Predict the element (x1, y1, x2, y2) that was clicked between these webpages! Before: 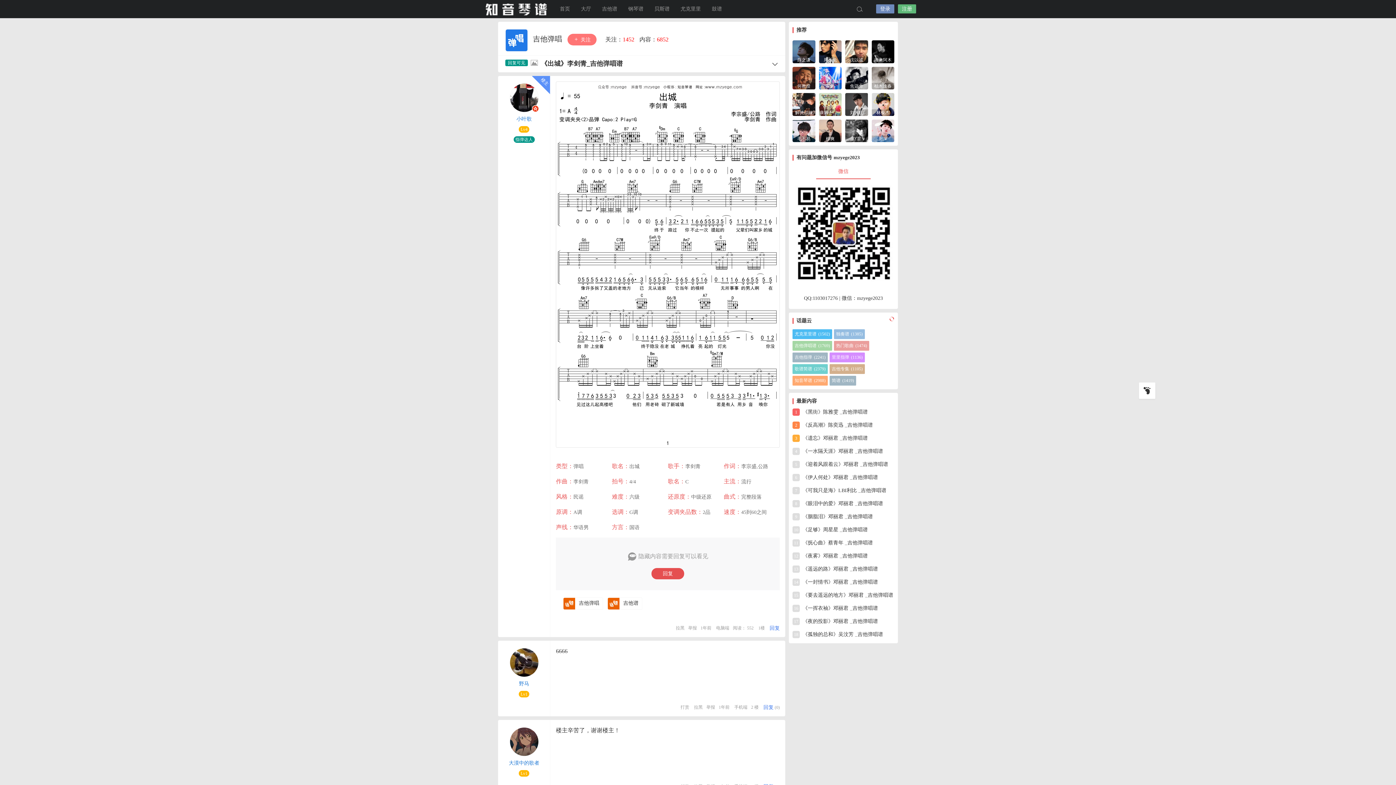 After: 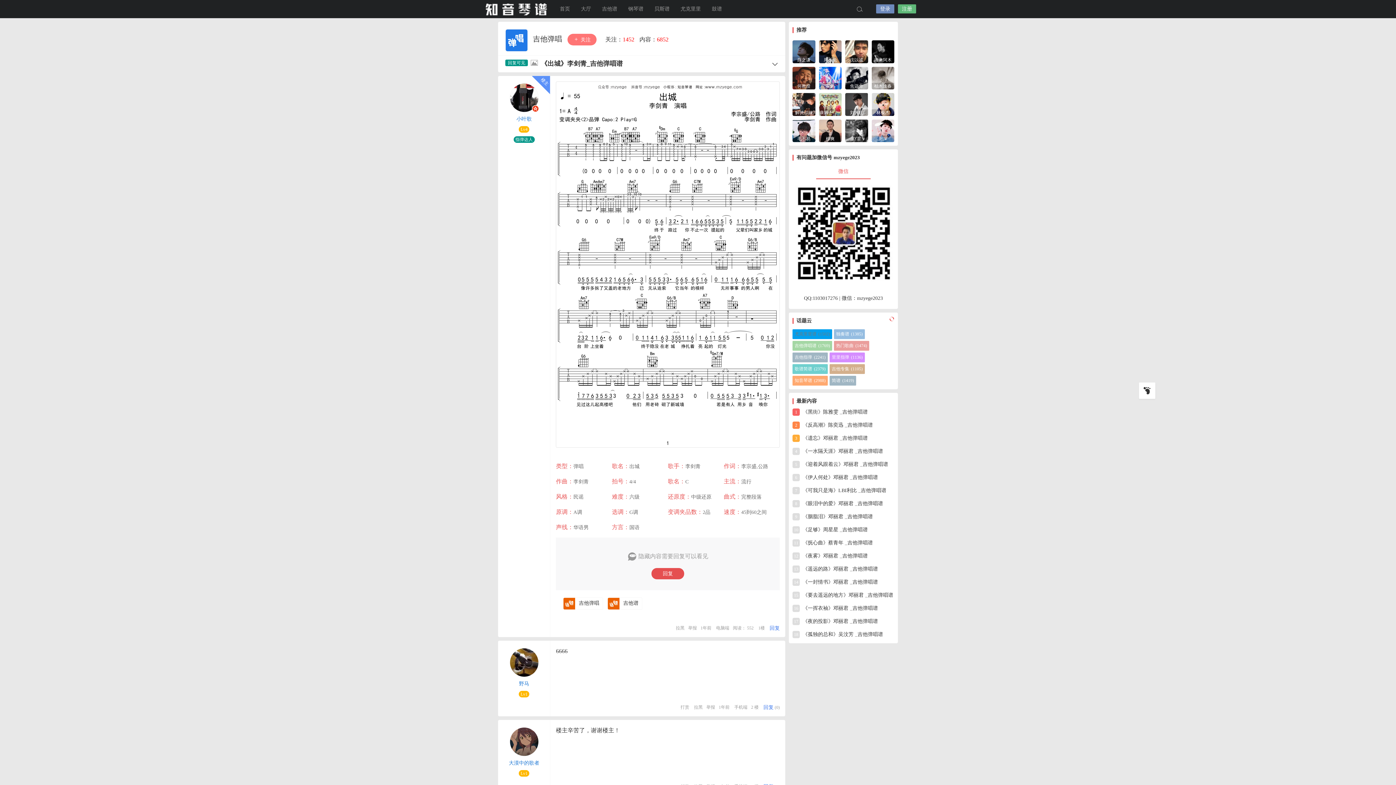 Action: bbox: (792, 329, 832, 339) label: 尤克里里谱(1502)